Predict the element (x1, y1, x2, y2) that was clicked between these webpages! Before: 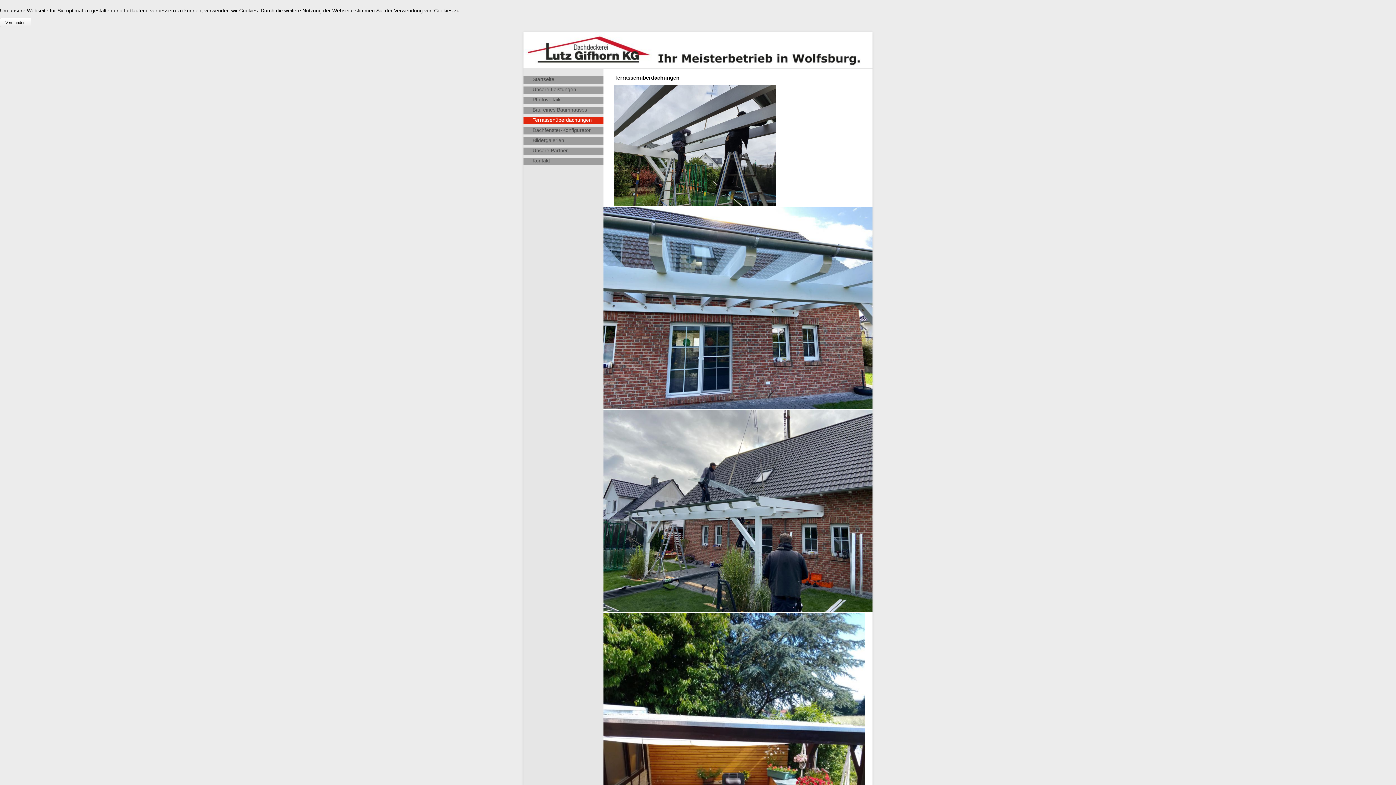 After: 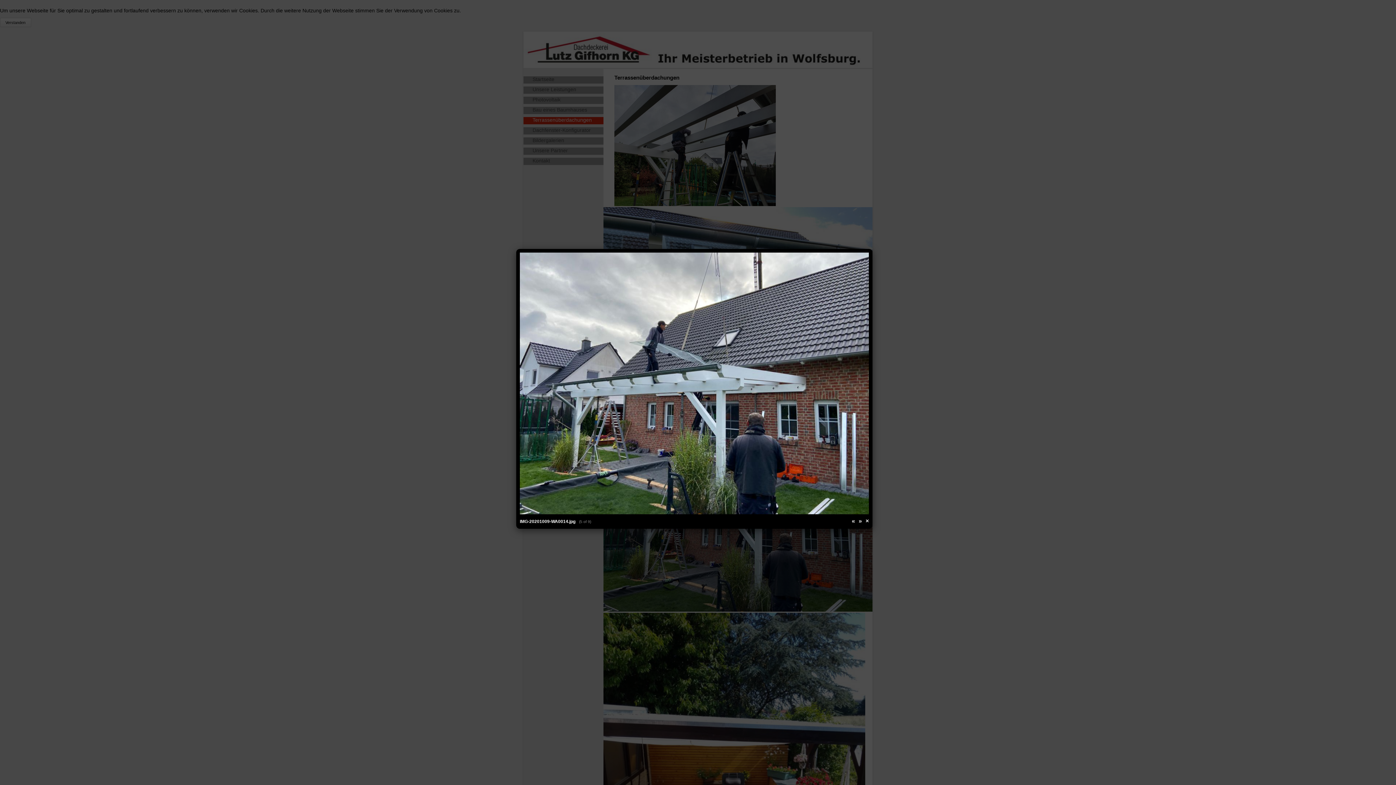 Action: bbox: (603, 607, 872, 613)